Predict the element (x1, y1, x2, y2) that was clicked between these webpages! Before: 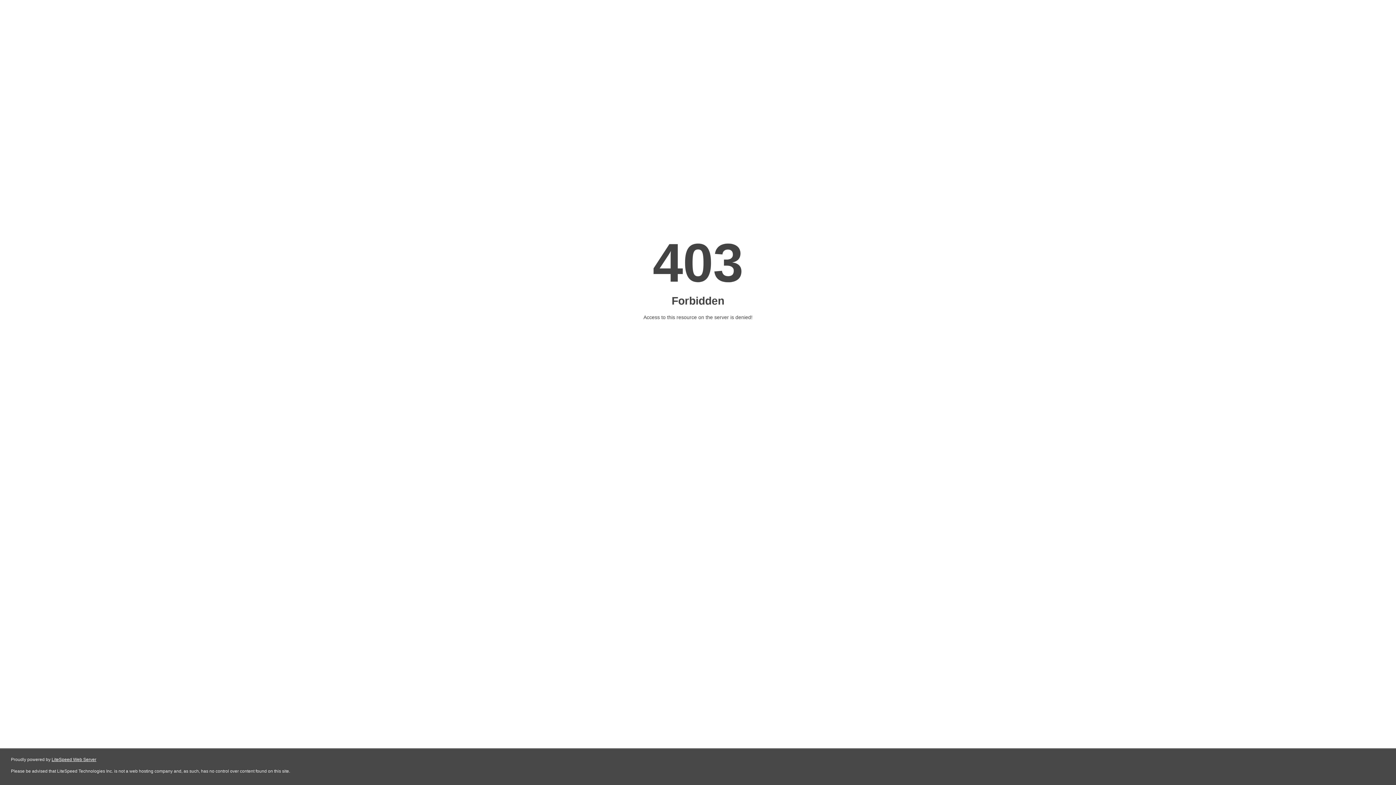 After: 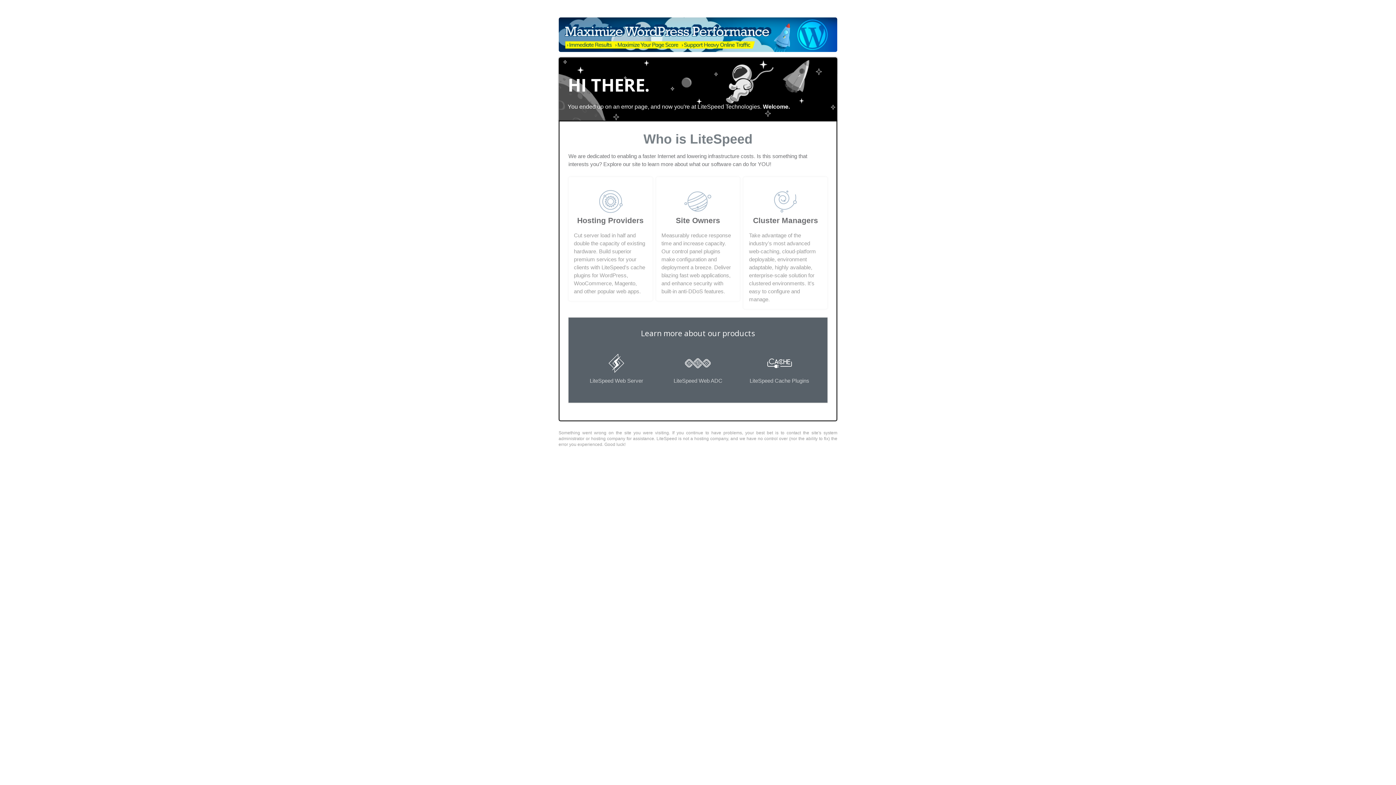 Action: label: LiteSpeed Web Server bbox: (51, 757, 96, 762)